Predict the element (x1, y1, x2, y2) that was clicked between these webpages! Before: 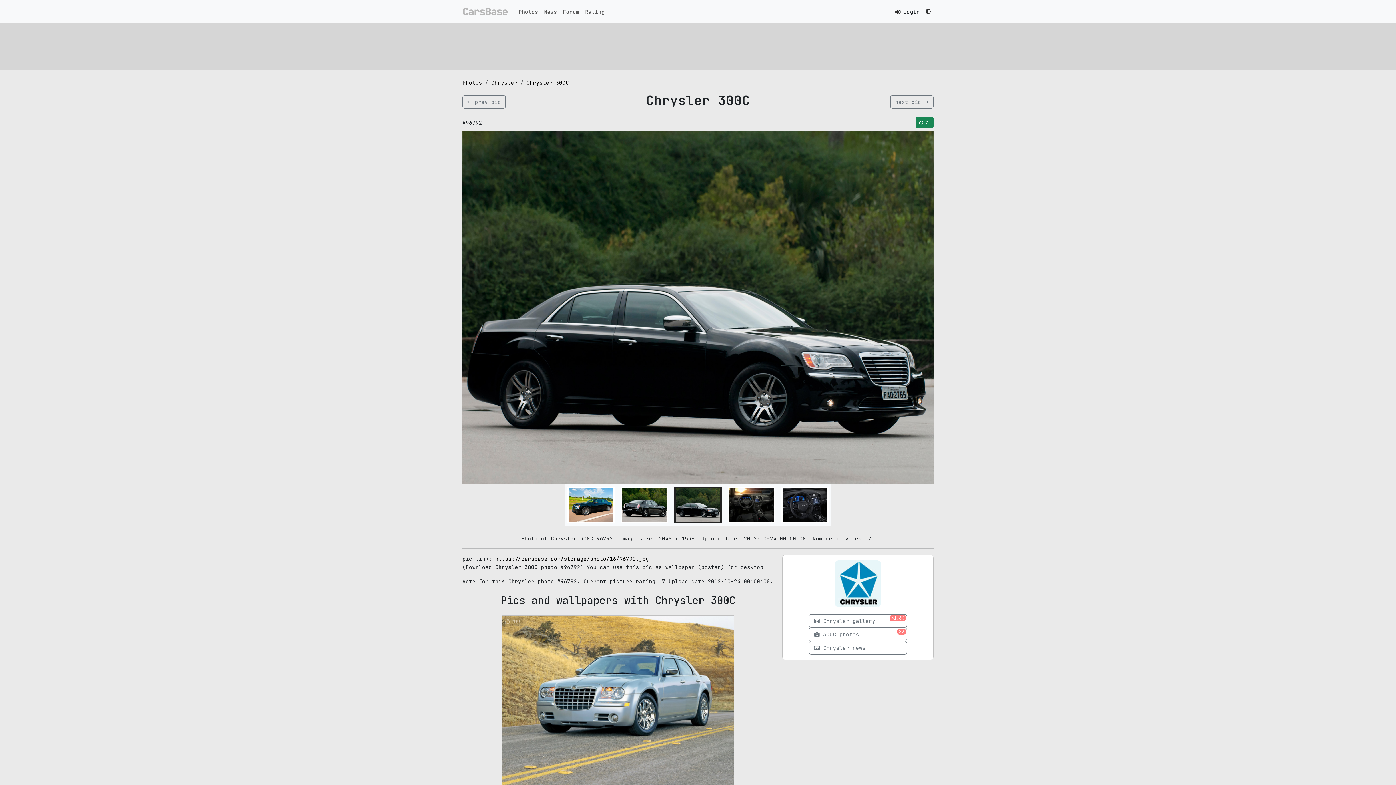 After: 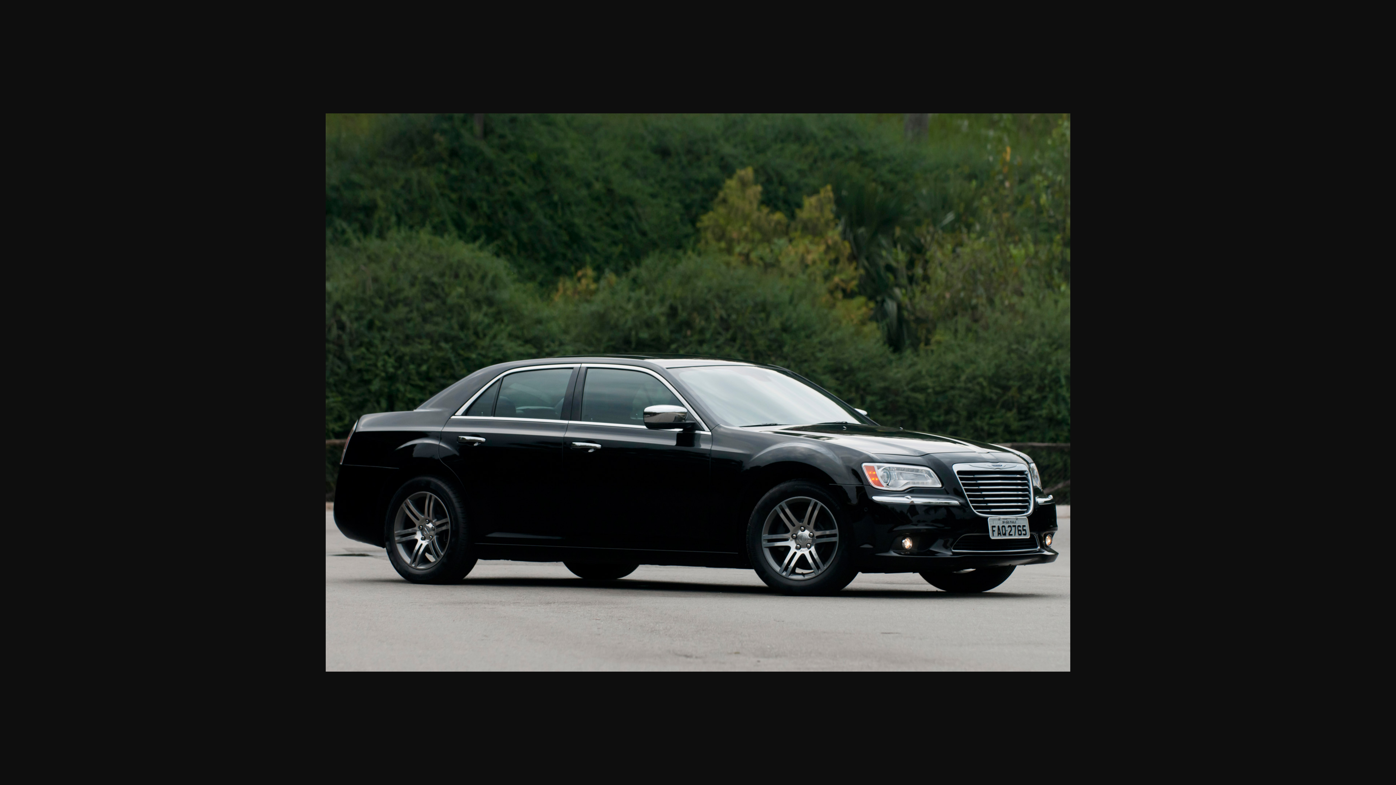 Action: bbox: (495, 555, 649, 562) label: https://carsbase.com/storage/photo/16/96792.jpg